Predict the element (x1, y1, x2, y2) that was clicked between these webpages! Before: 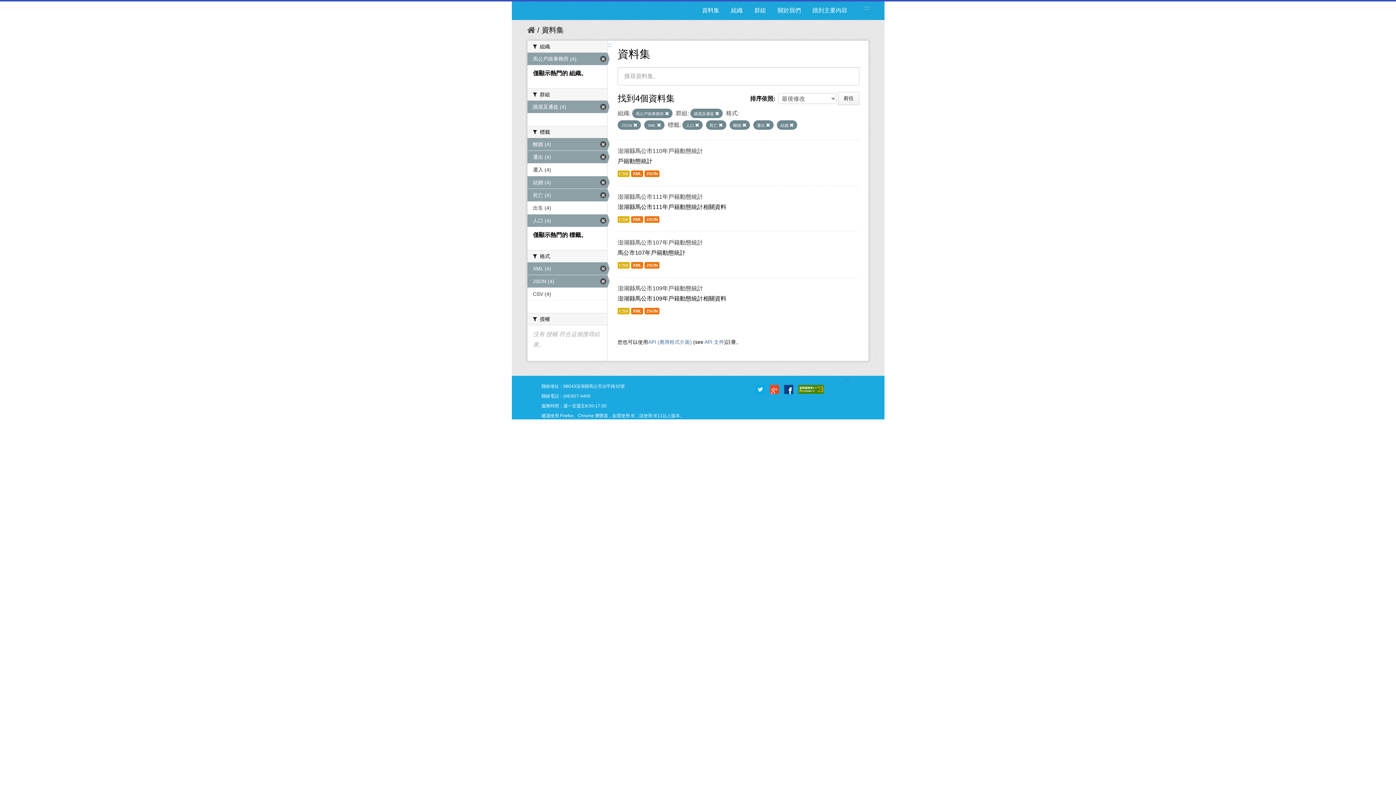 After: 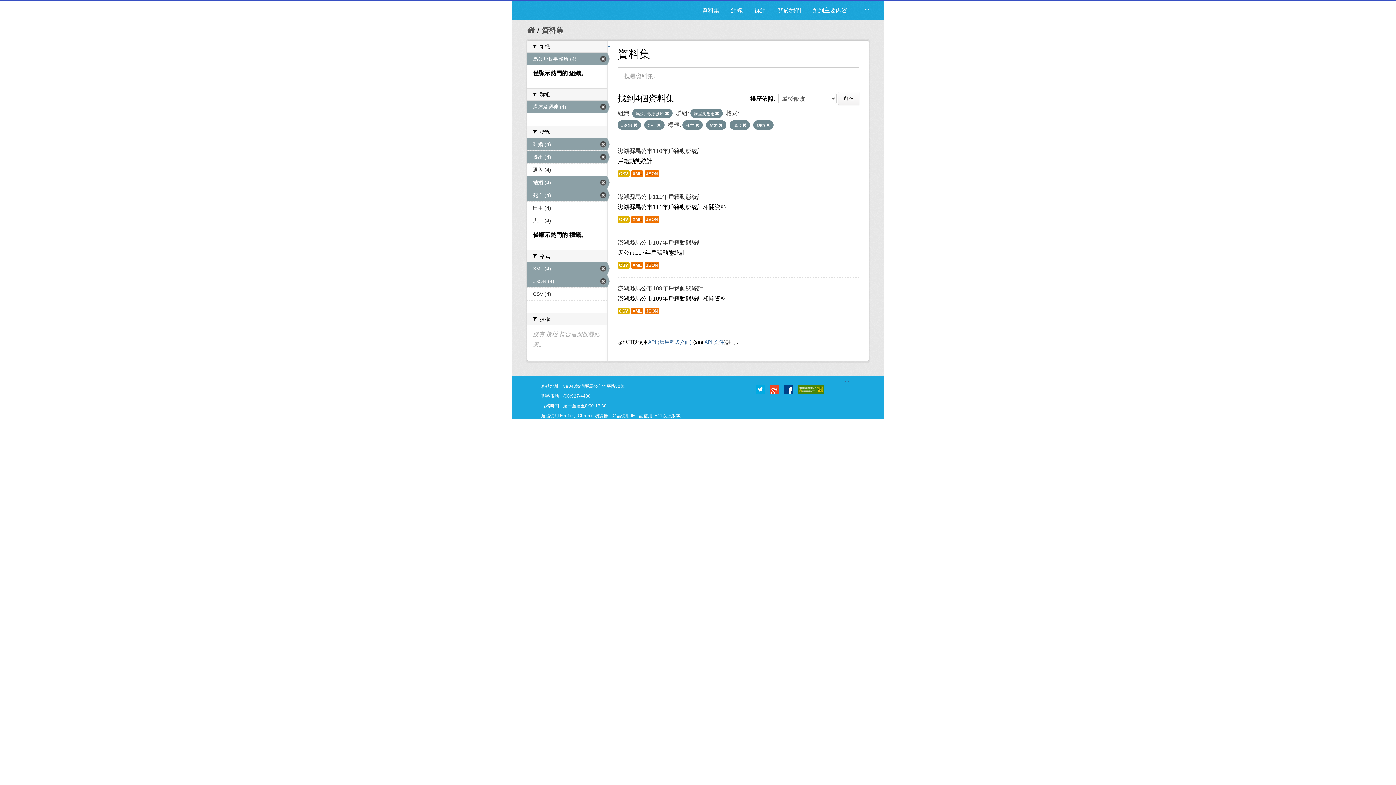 Action: bbox: (686, 123, 699, 127) label: 人口 